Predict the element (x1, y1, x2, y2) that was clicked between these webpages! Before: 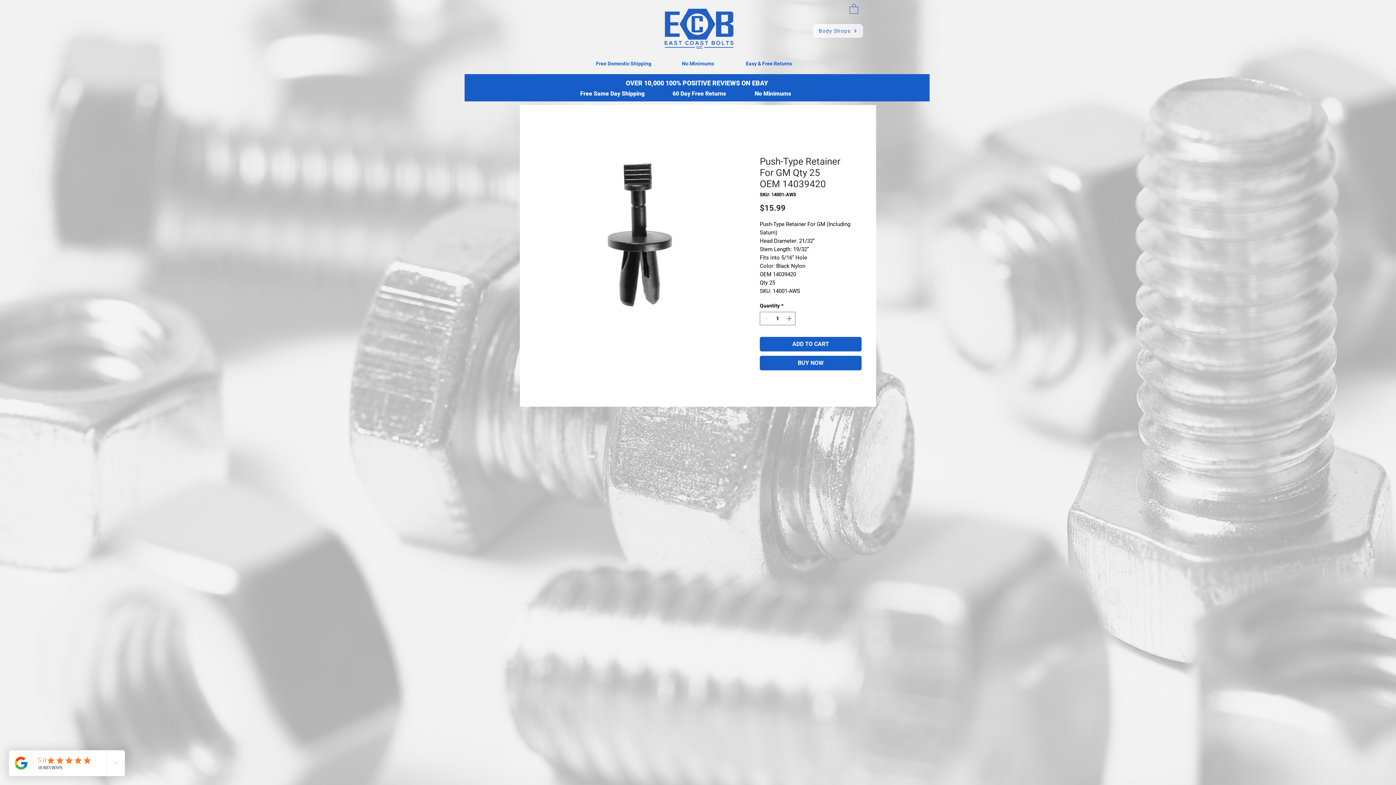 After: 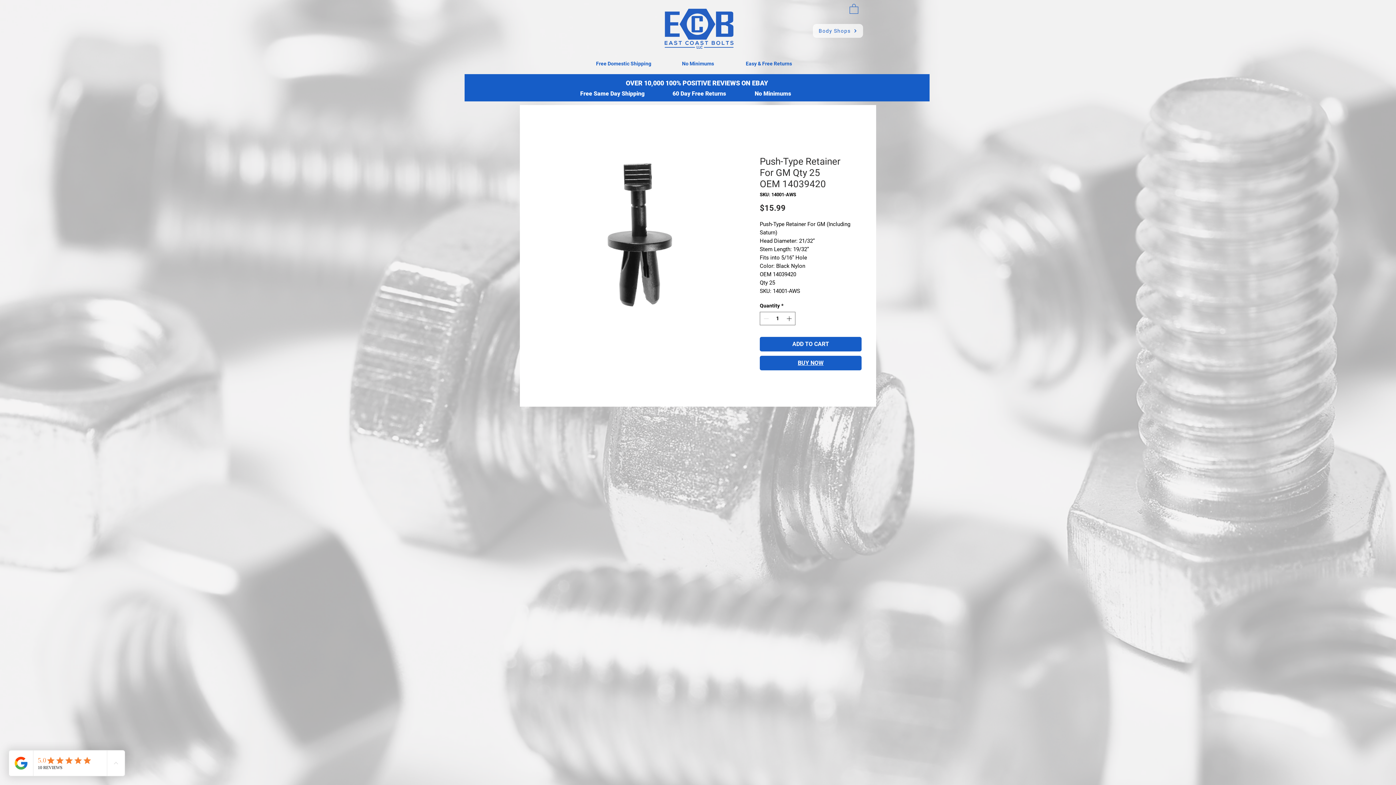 Action: bbox: (760, 355, 861, 370) label: BUY NOW